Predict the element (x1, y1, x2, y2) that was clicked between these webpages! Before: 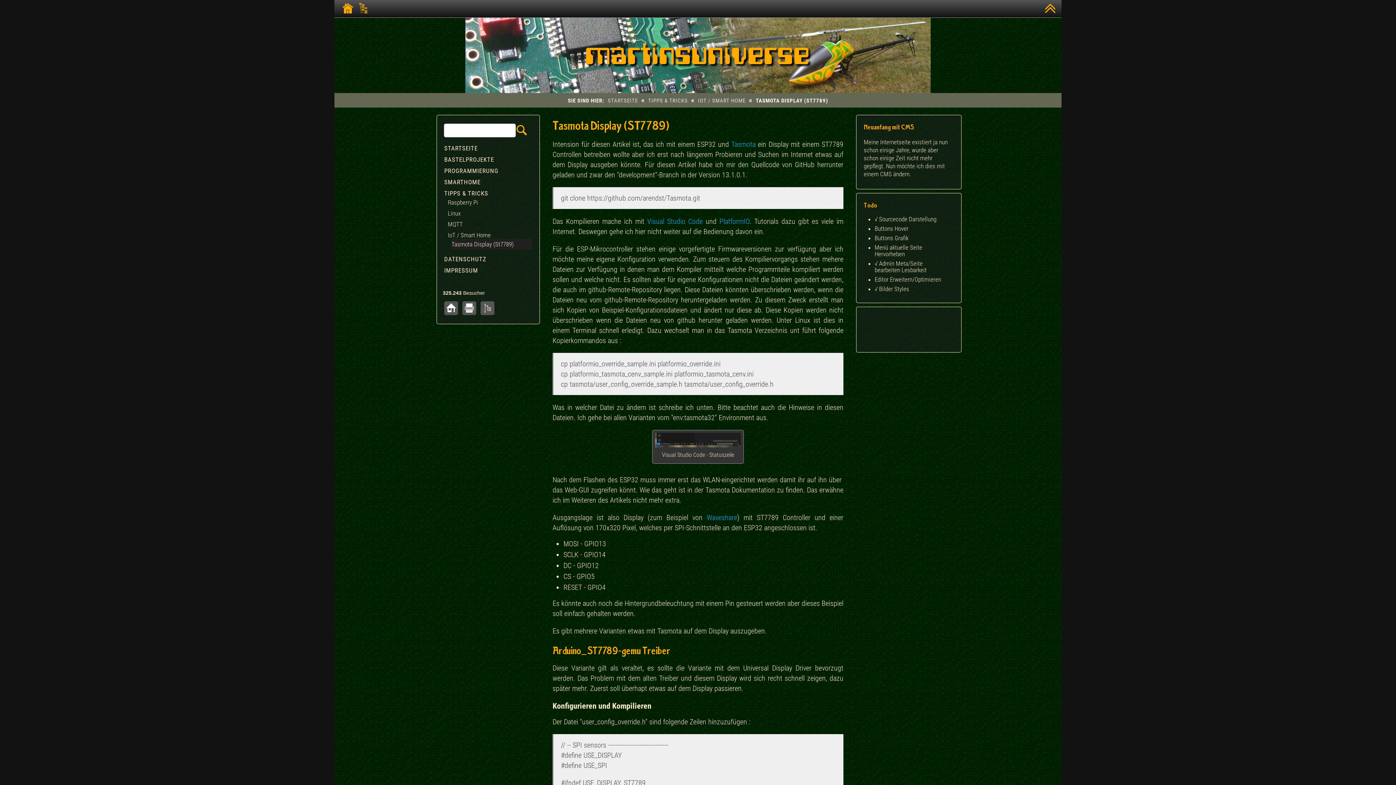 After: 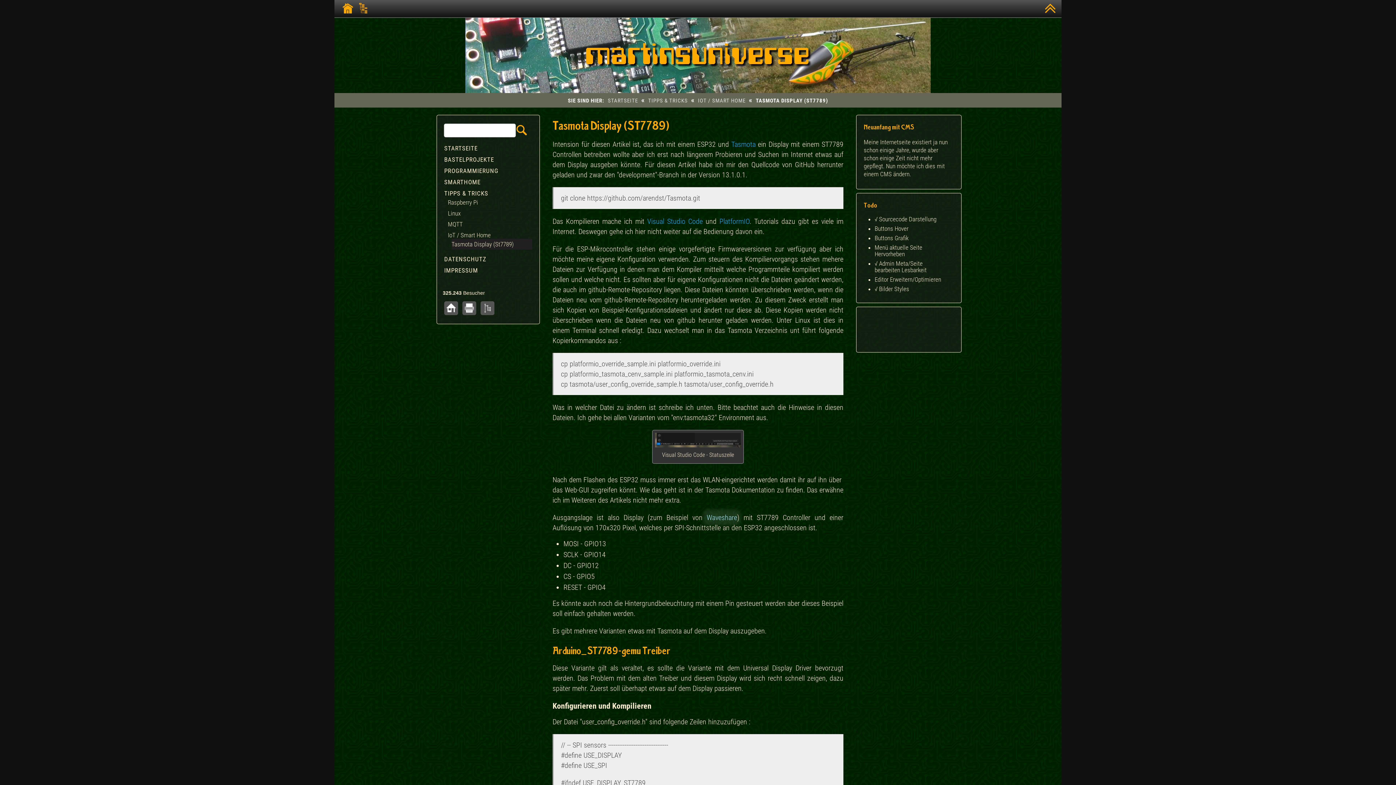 Action: label: Waveshare bbox: (706, 513, 737, 522)